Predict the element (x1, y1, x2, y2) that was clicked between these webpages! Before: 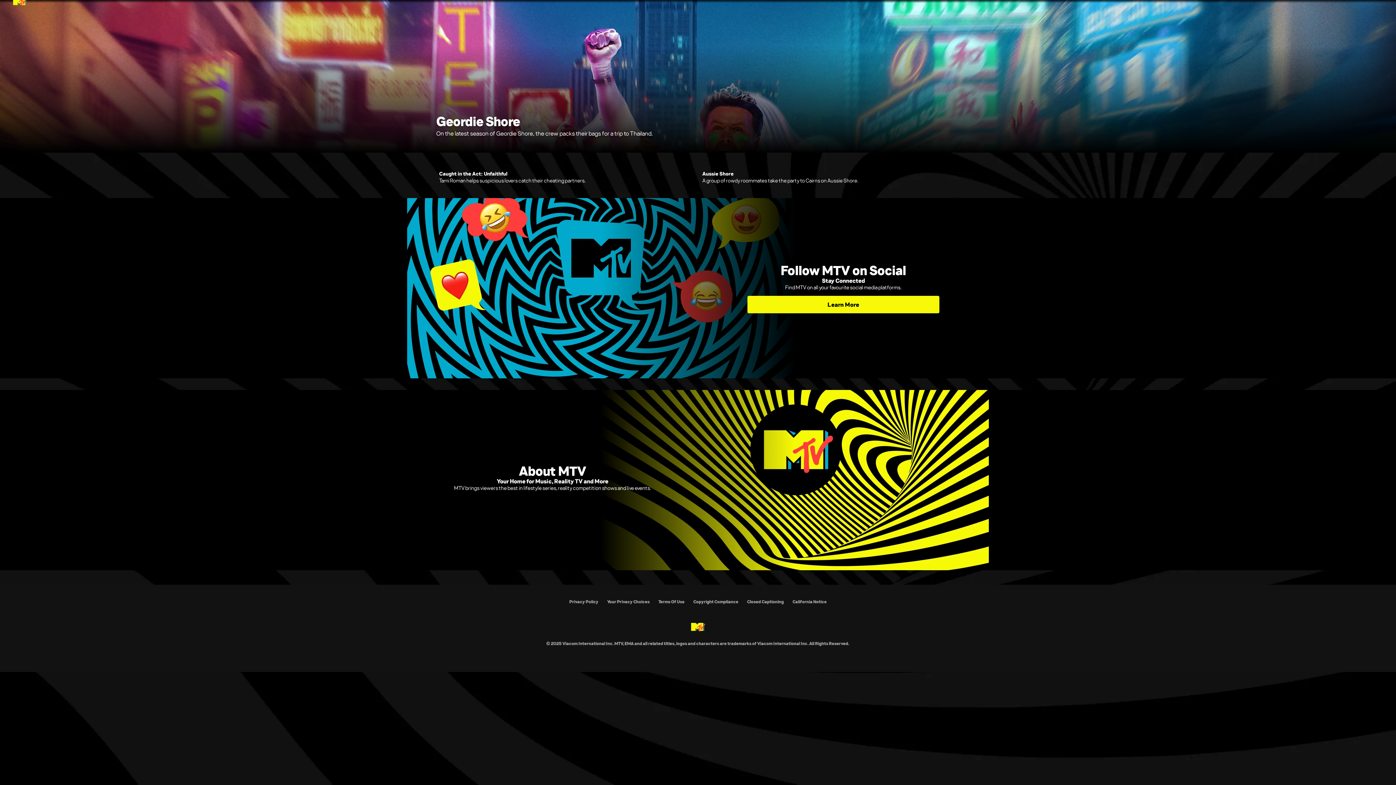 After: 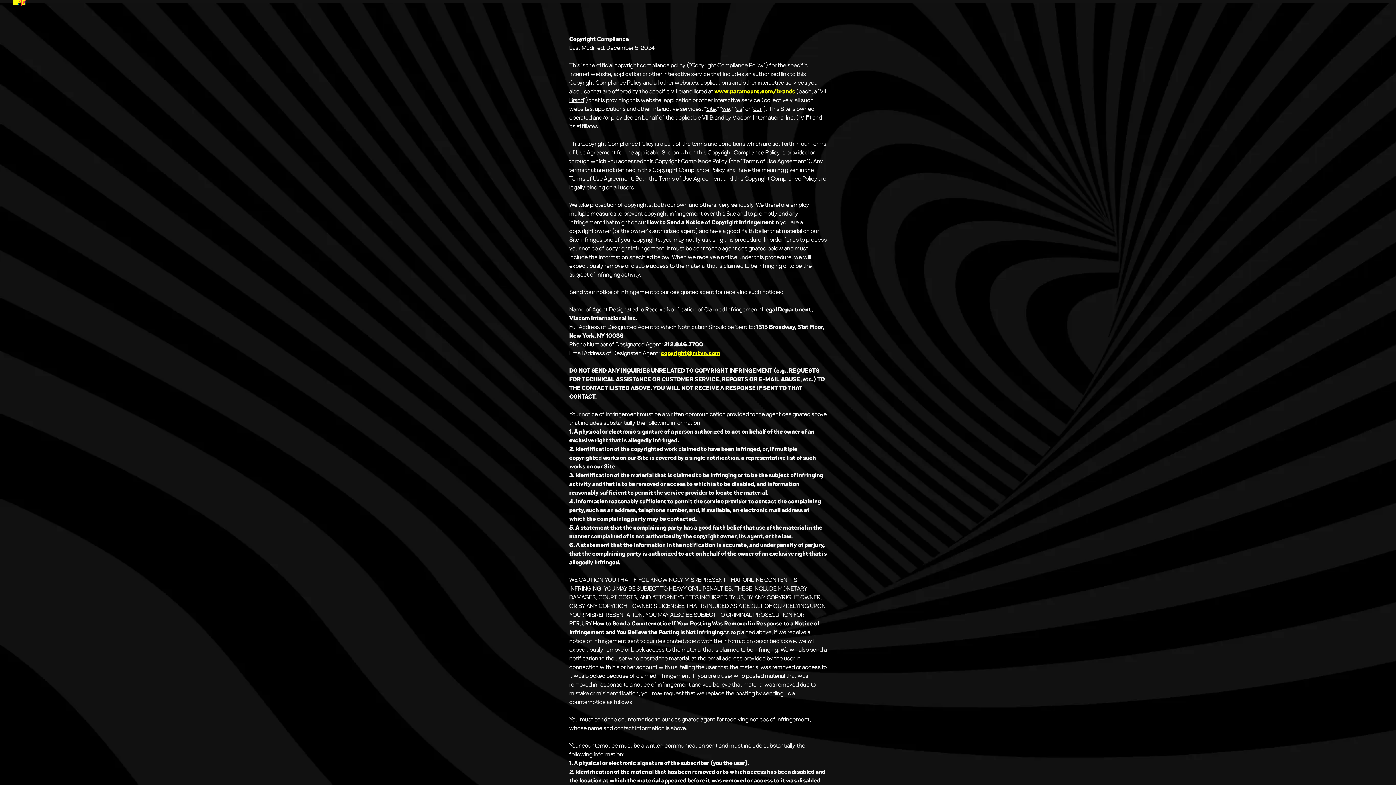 Action: bbox: (693, 599, 738, 604) label: Copyright Compliance